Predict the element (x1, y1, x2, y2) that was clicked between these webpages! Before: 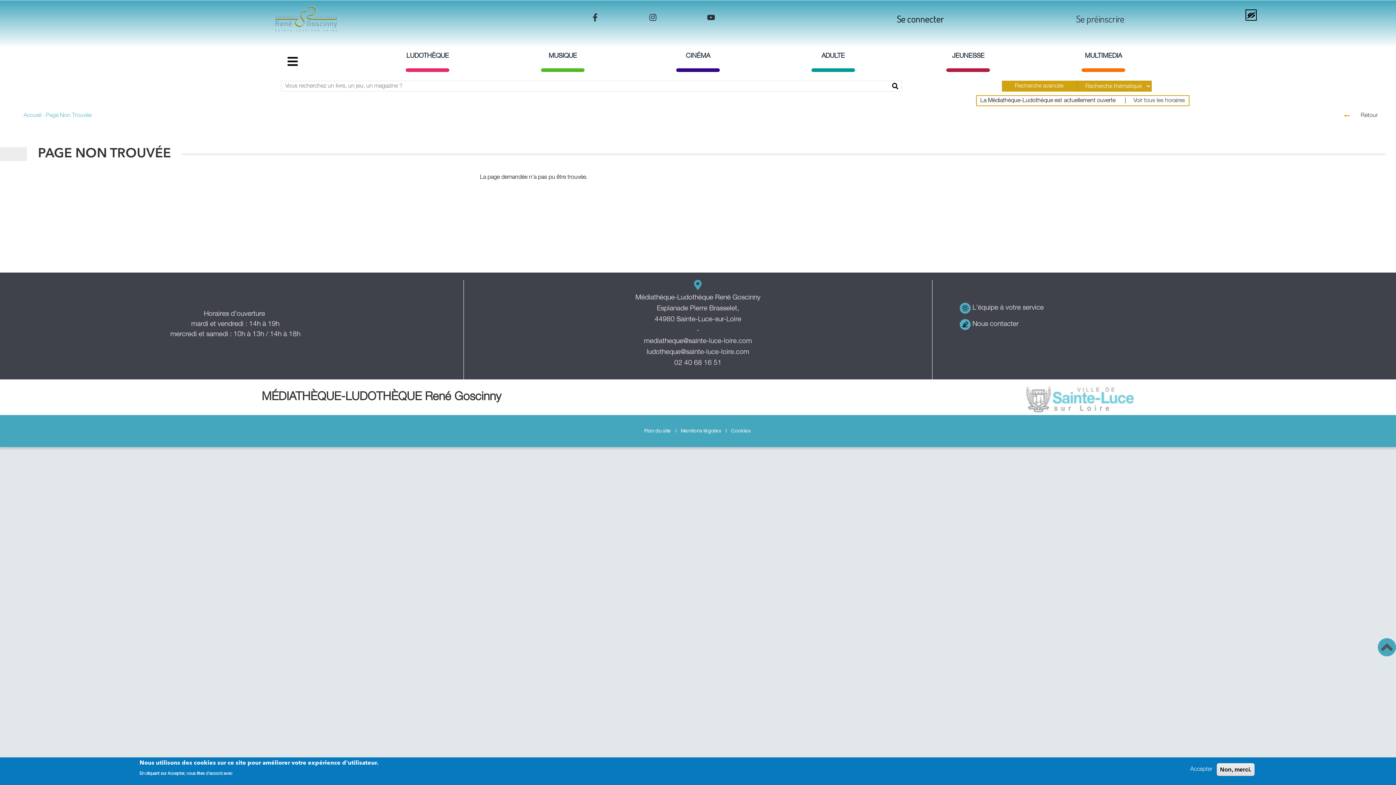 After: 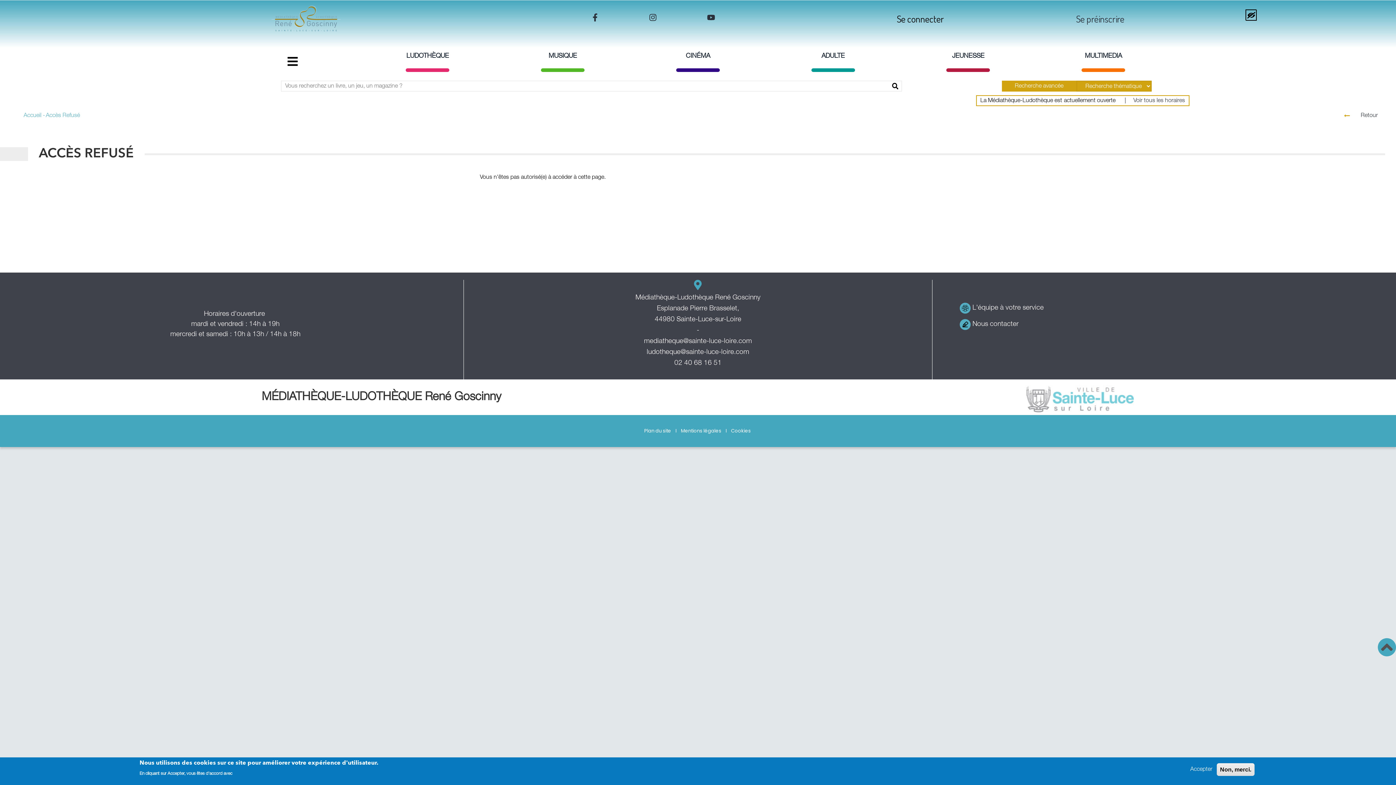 Action: bbox: (644, 427, 671, 434) label: Plan du site